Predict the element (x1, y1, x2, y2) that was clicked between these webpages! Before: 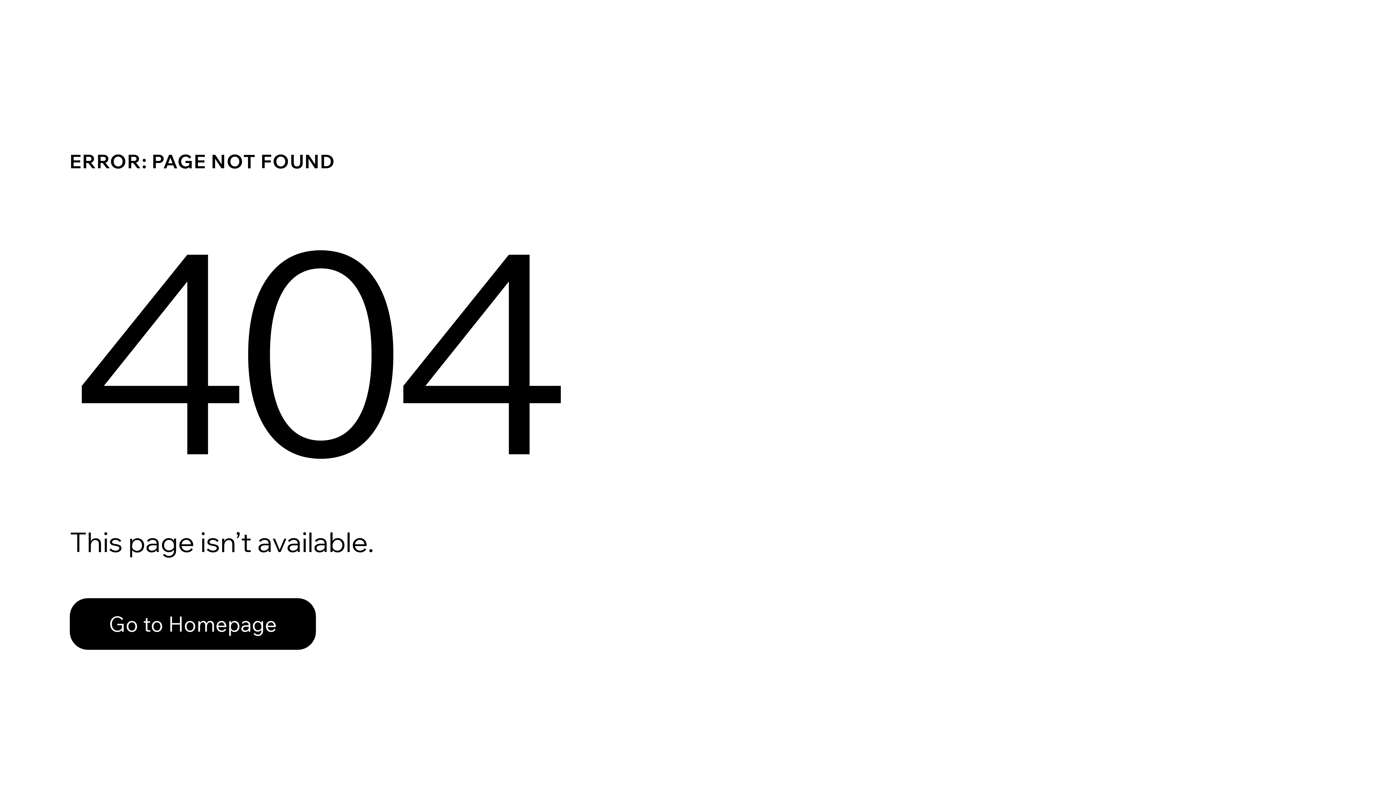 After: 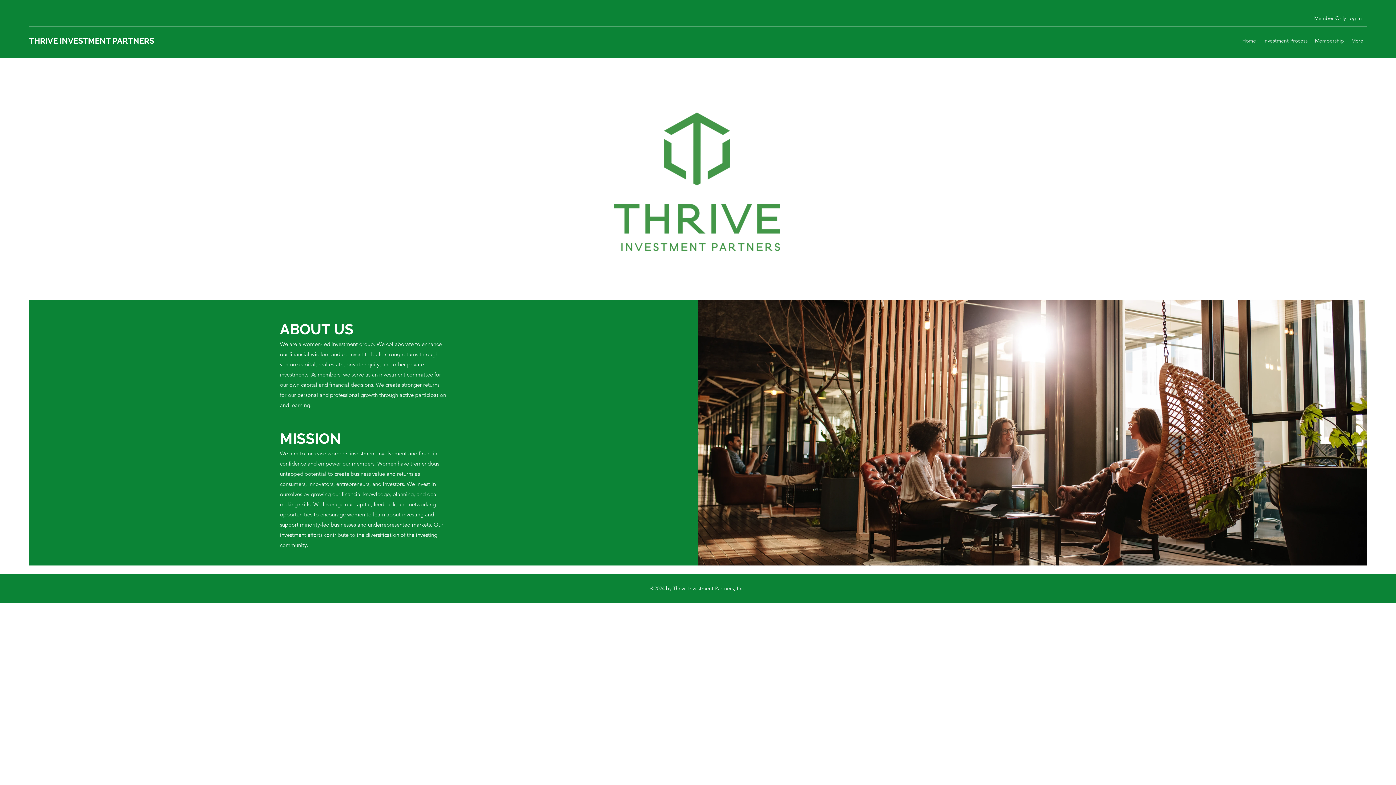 Action: label: Go to Homepage bbox: (69, 598, 316, 650)